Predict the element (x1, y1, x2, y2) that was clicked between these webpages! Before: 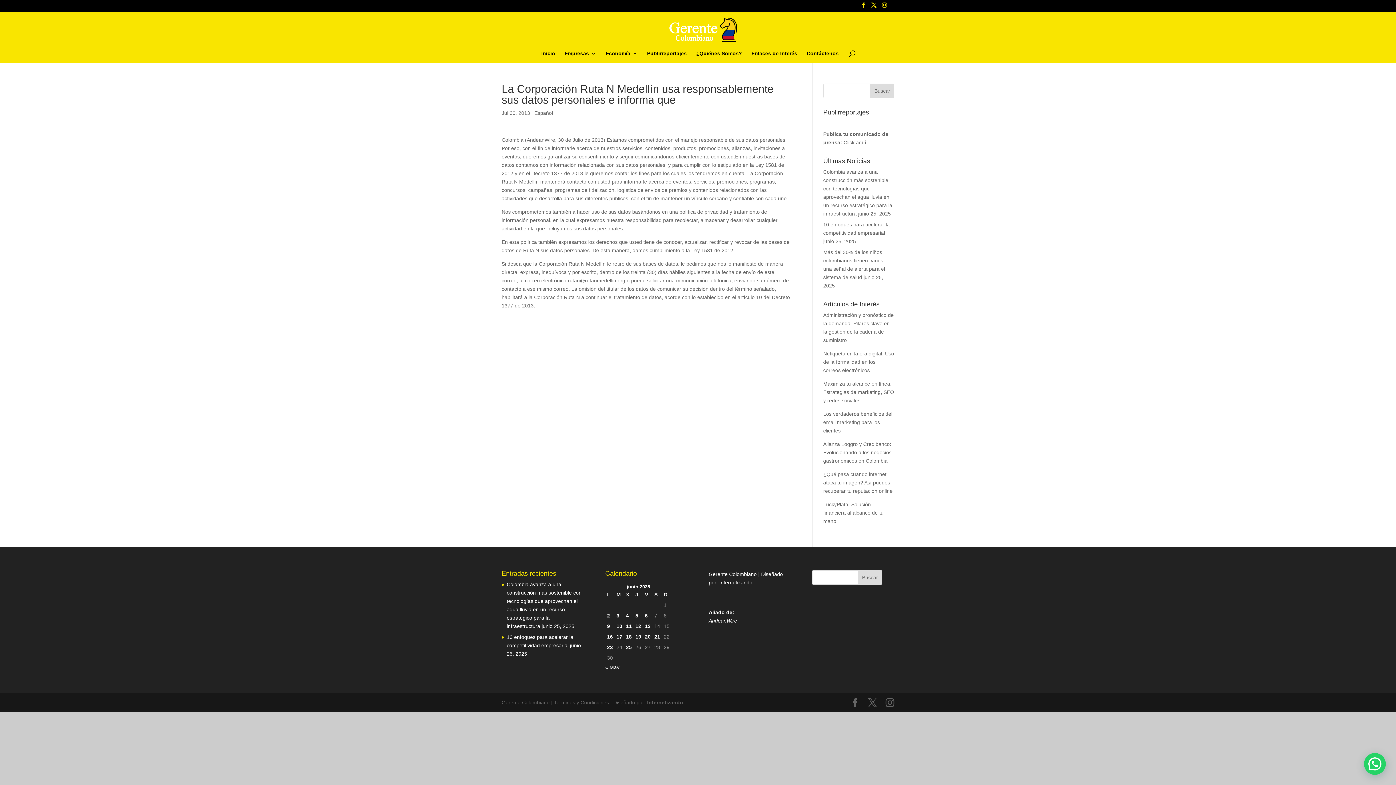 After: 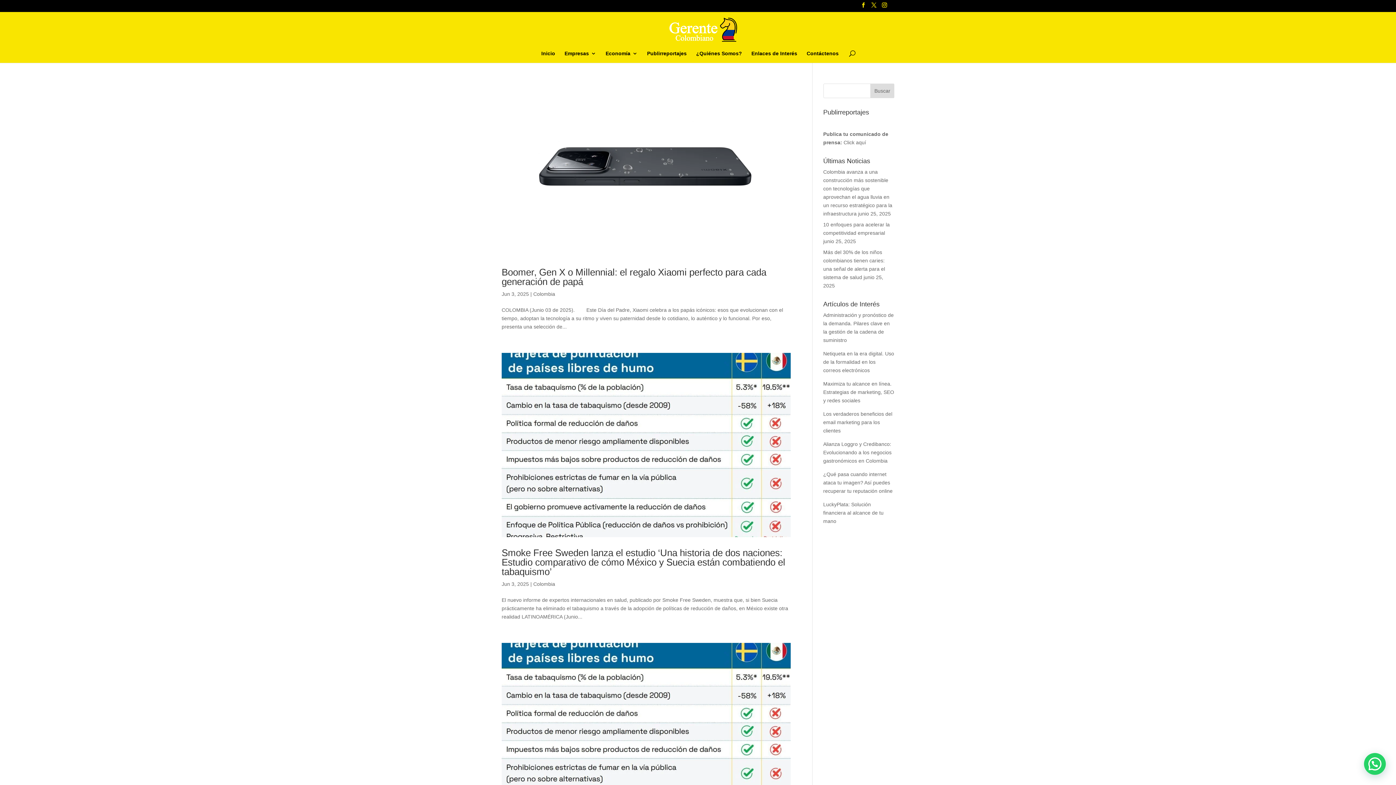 Action: bbox: (616, 611, 622, 620) label: Entradas publicadas el 3 de June de 2025